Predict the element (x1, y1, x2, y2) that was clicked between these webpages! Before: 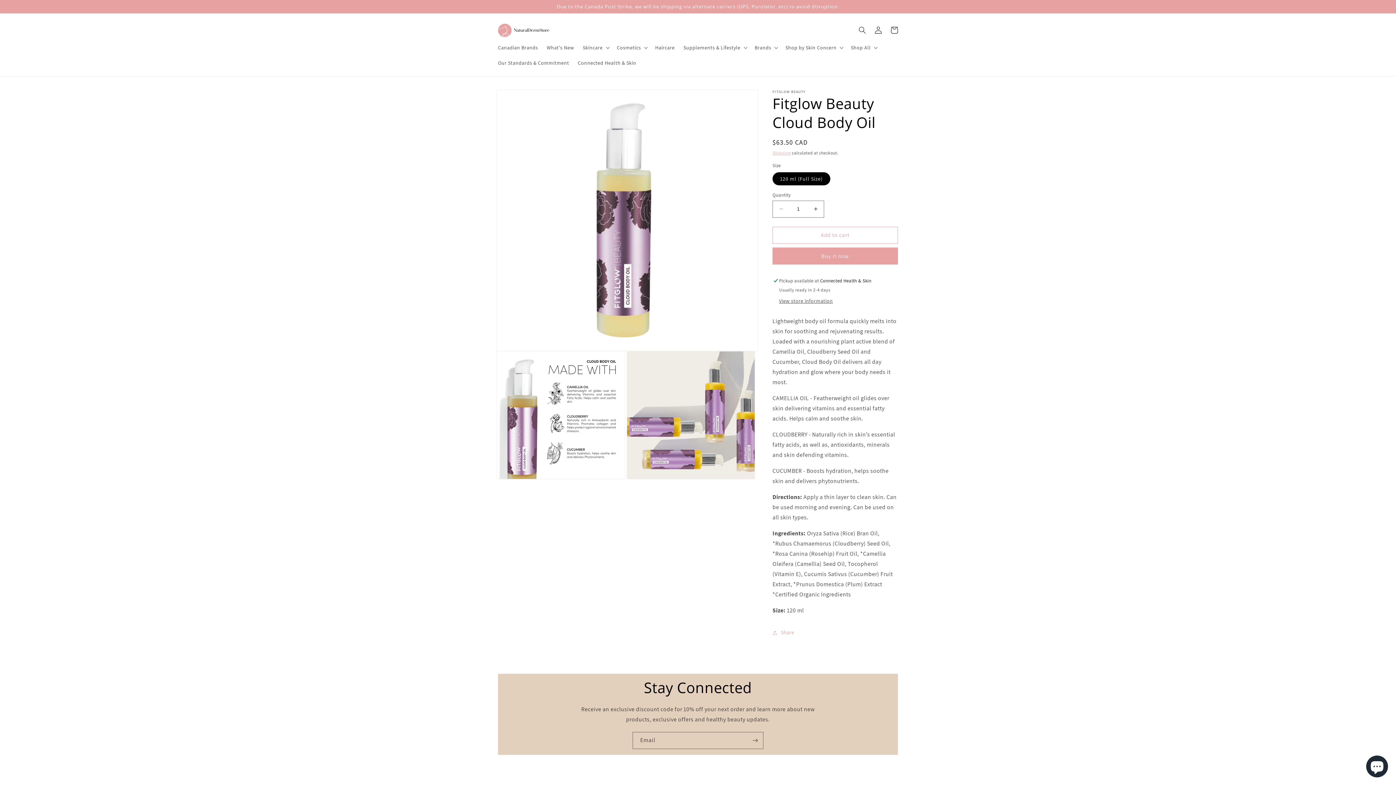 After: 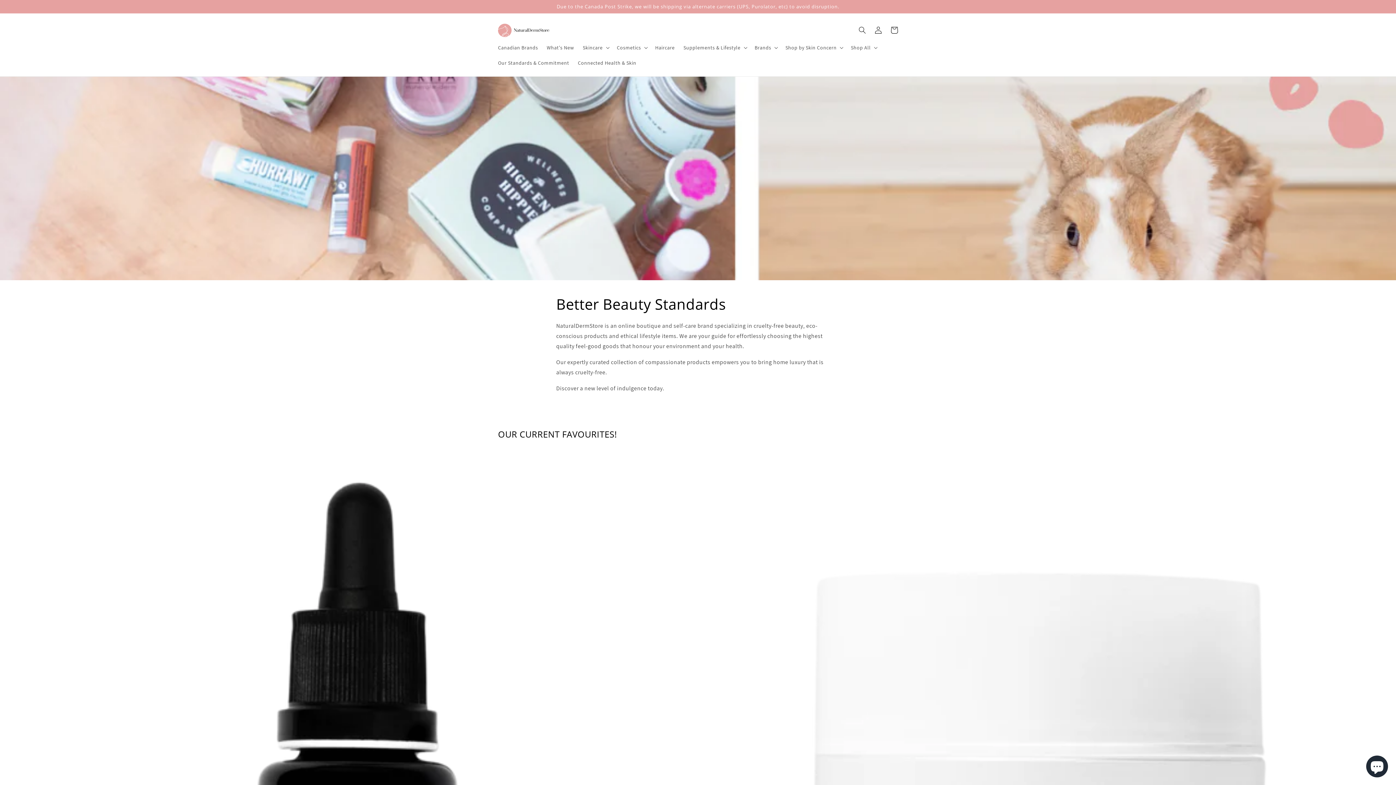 Action: bbox: (495, 20, 555, 39)